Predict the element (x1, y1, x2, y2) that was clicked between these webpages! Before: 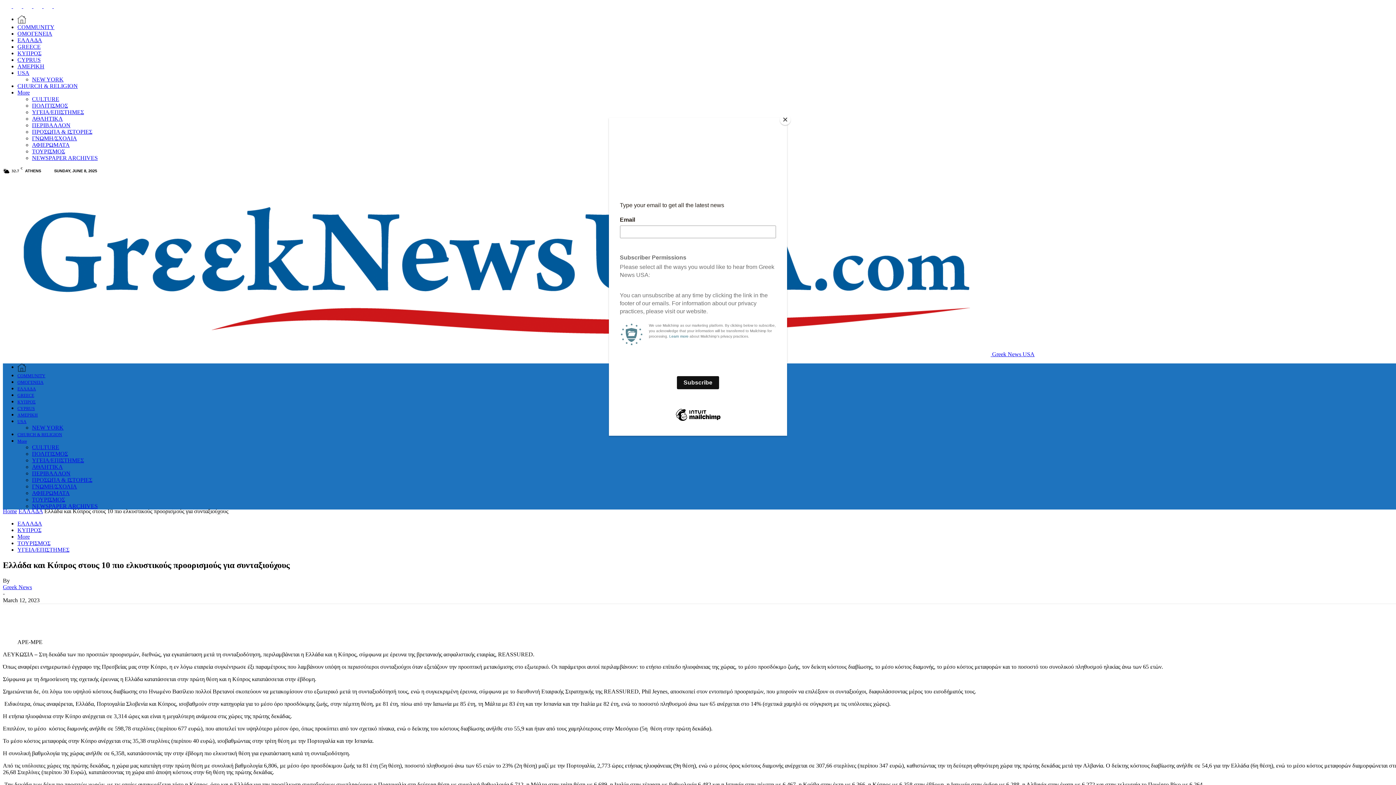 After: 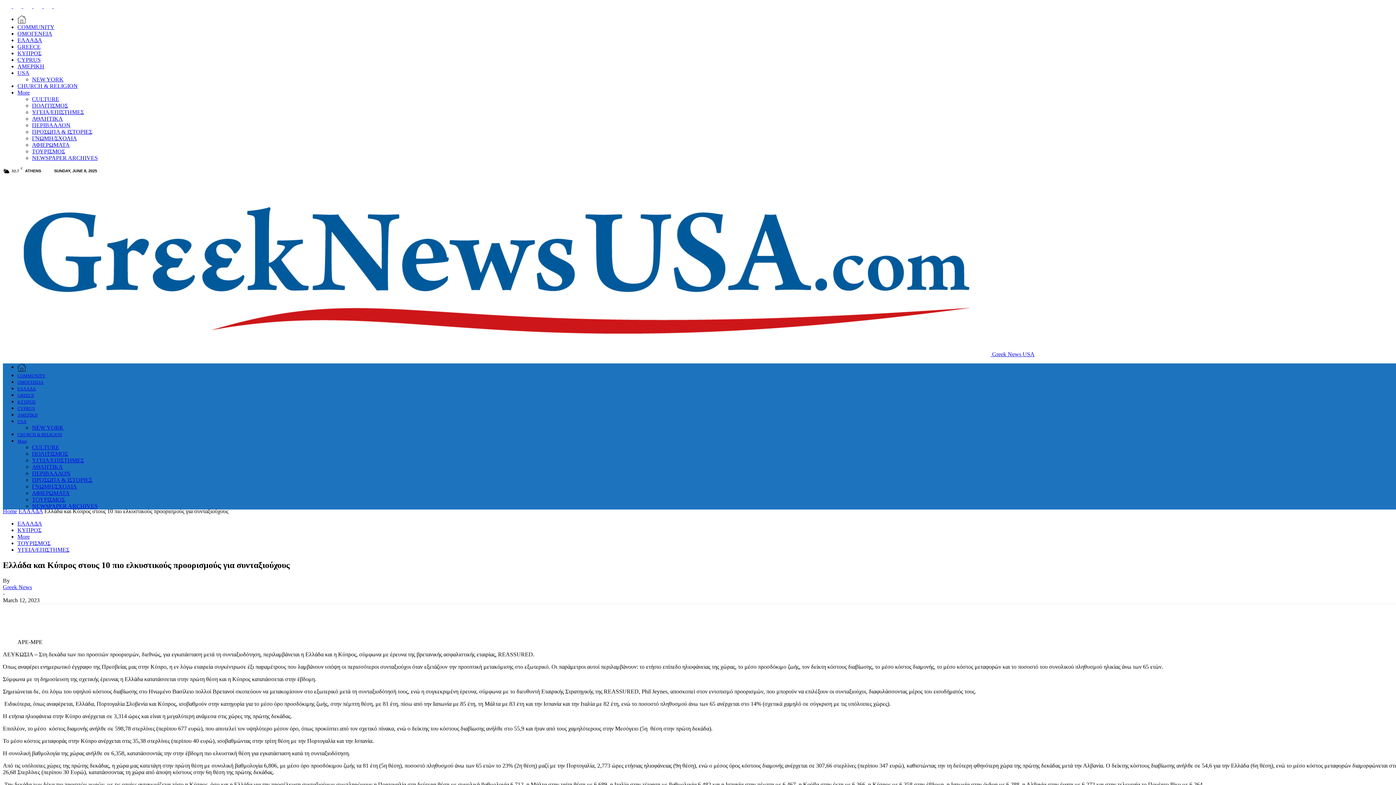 Action: bbox: (780, 114, 790, 125) label: Close